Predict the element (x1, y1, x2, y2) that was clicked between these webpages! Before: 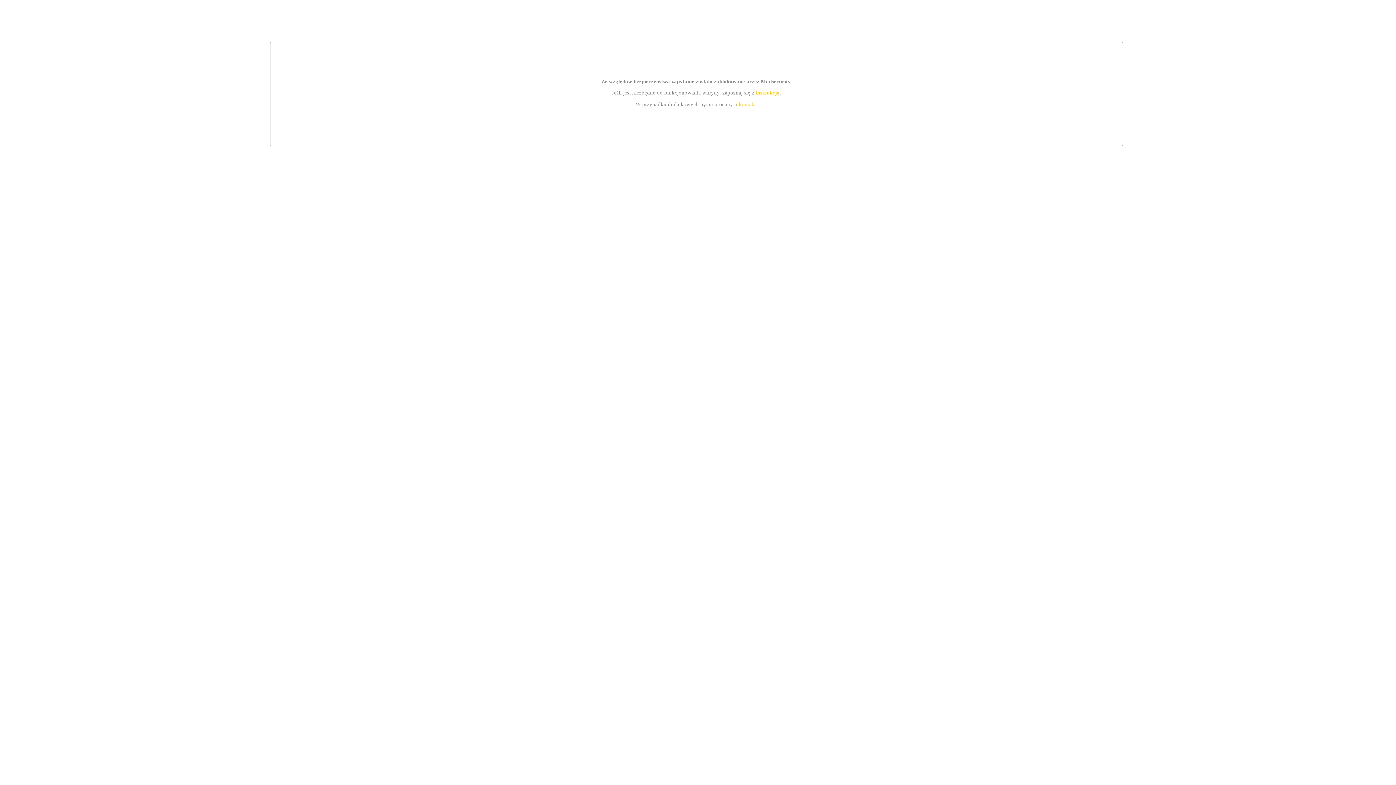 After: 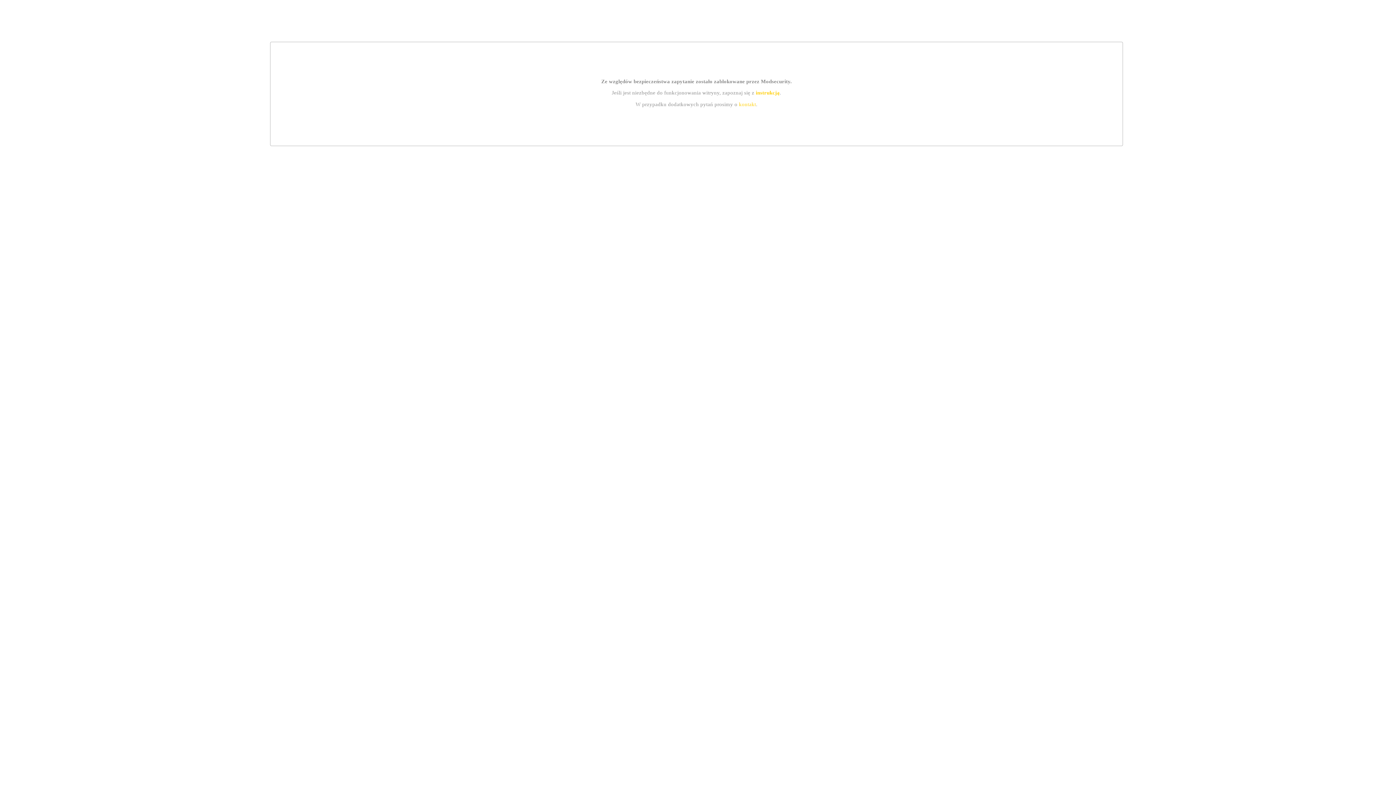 Action: bbox: (755, 89, 779, 95) label: instrukcją